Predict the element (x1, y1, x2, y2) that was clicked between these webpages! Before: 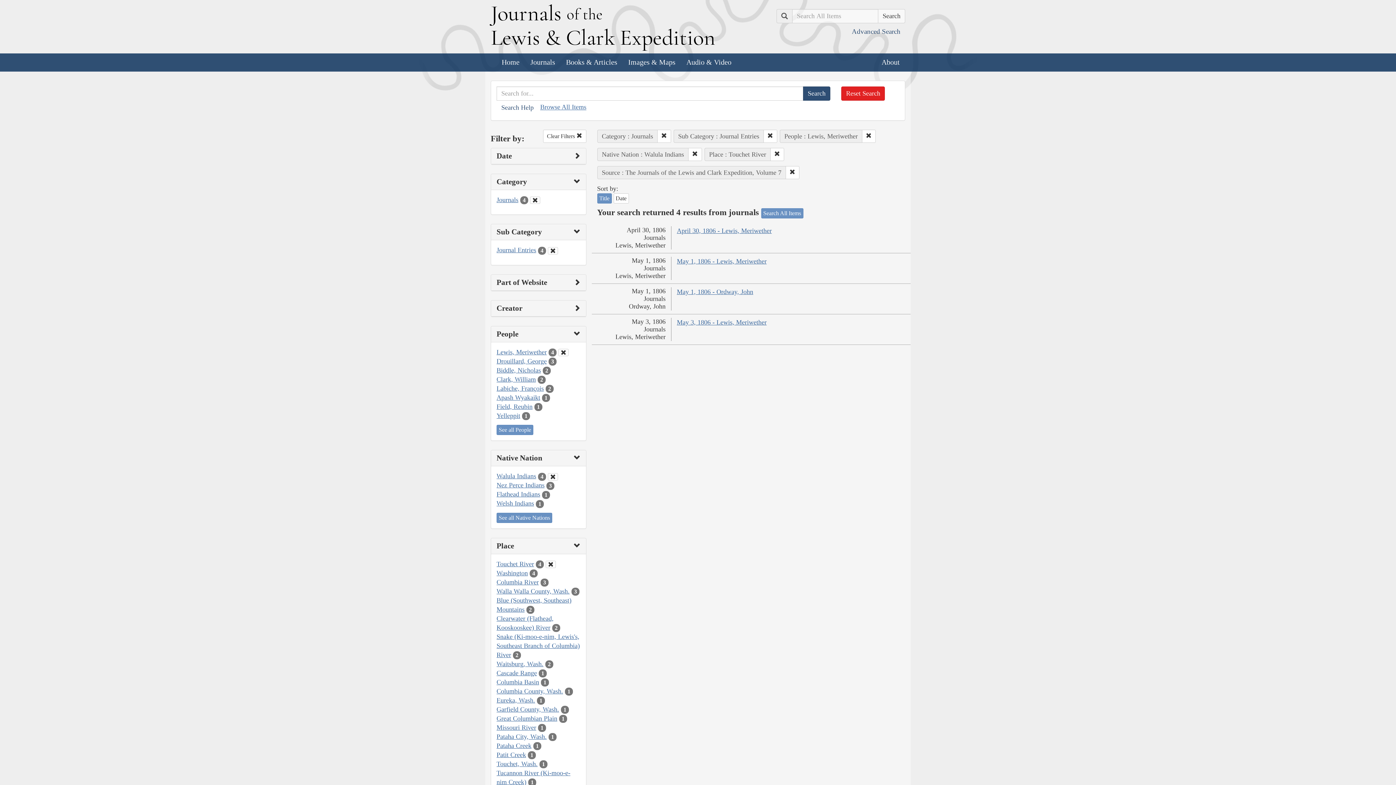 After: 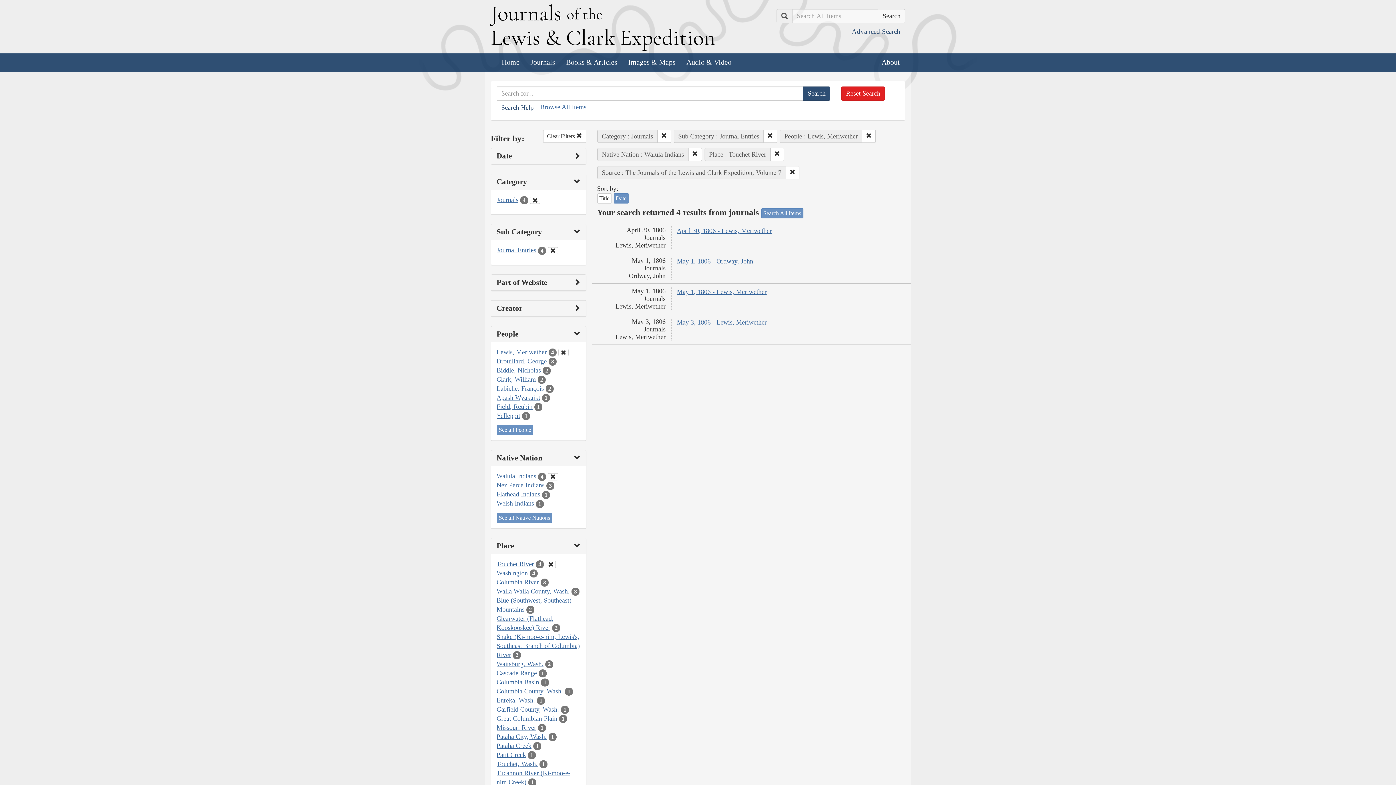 Action: label: Date bbox: (613, 193, 628, 203)